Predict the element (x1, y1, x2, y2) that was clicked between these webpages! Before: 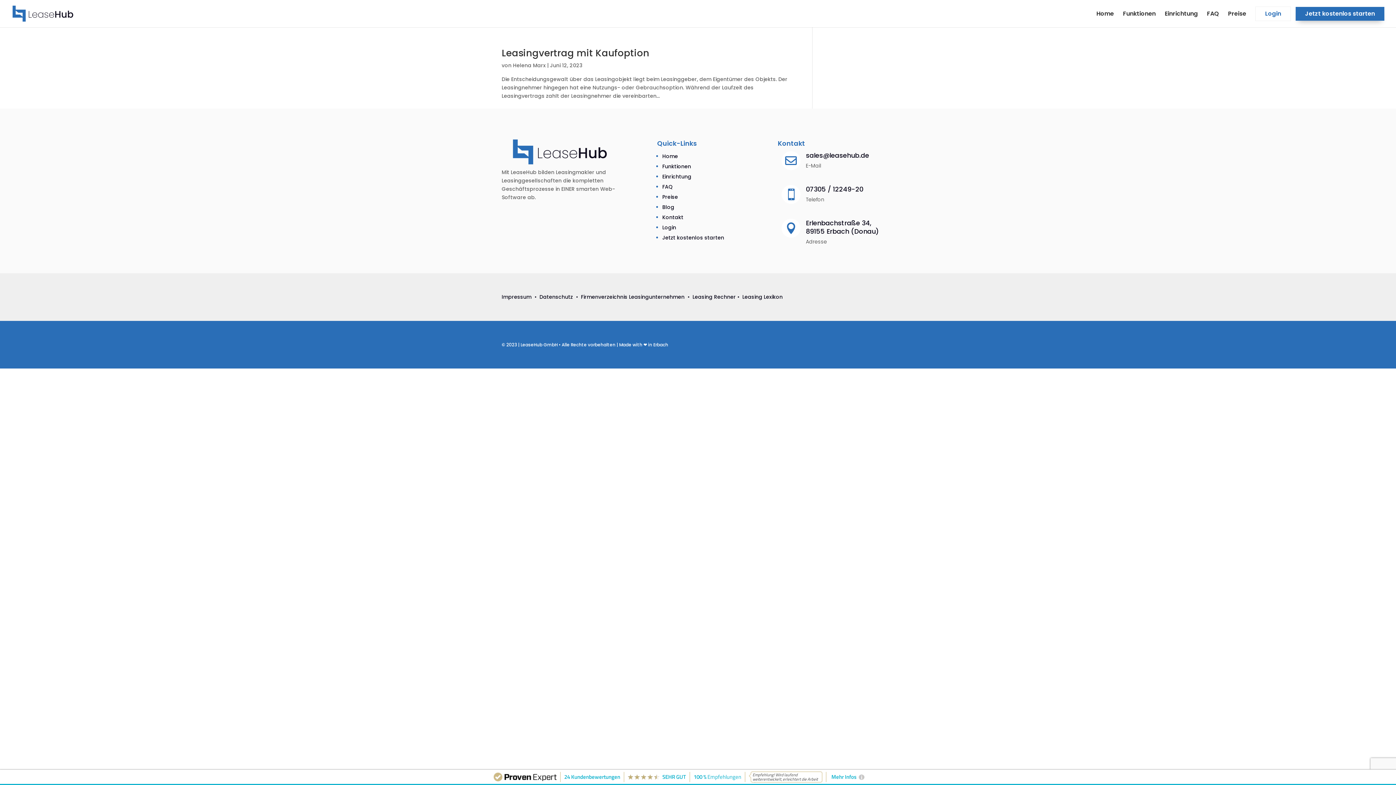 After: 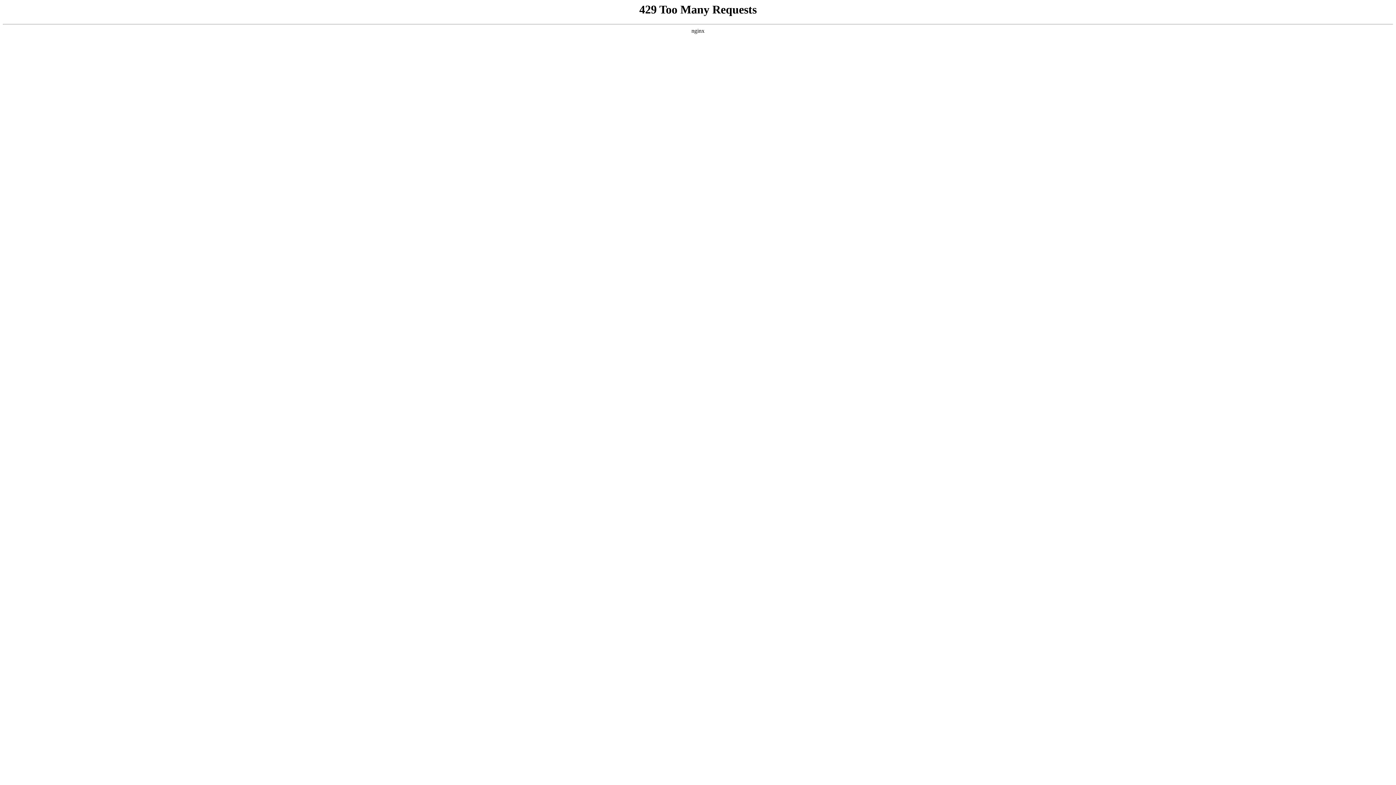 Action: label: Impressum bbox: (501, 293, 531, 300)